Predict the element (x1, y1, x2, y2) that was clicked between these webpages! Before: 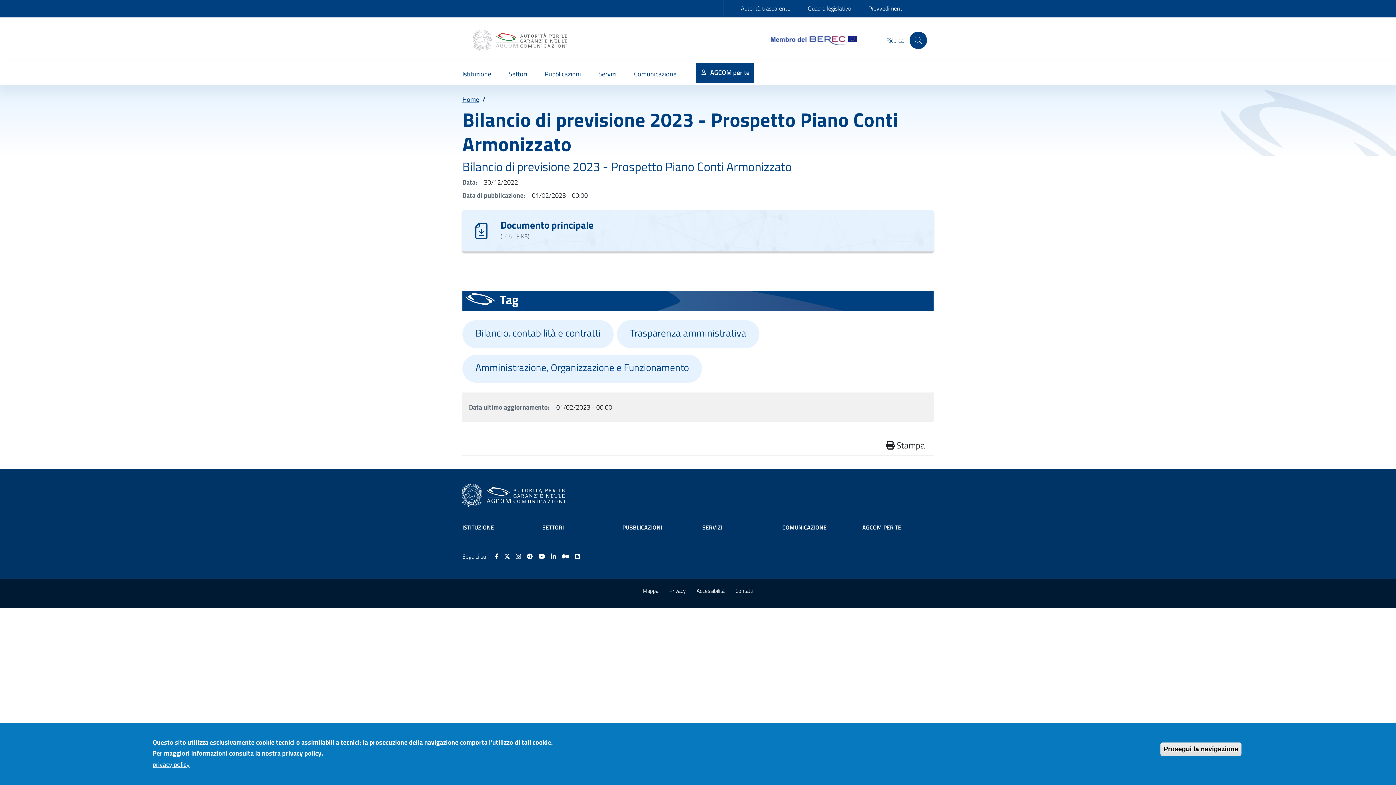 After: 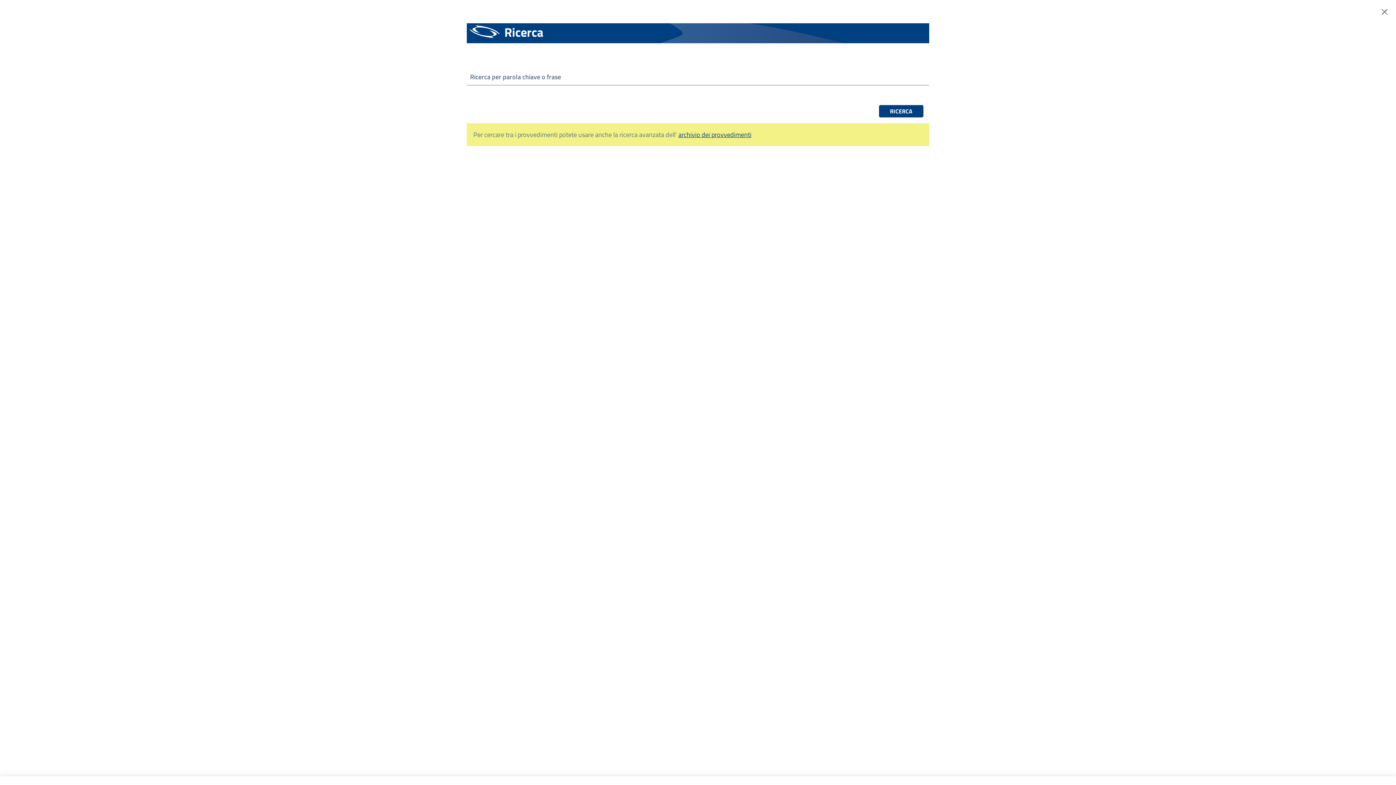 Action: bbox: (909, 31, 927, 49) label: Site search